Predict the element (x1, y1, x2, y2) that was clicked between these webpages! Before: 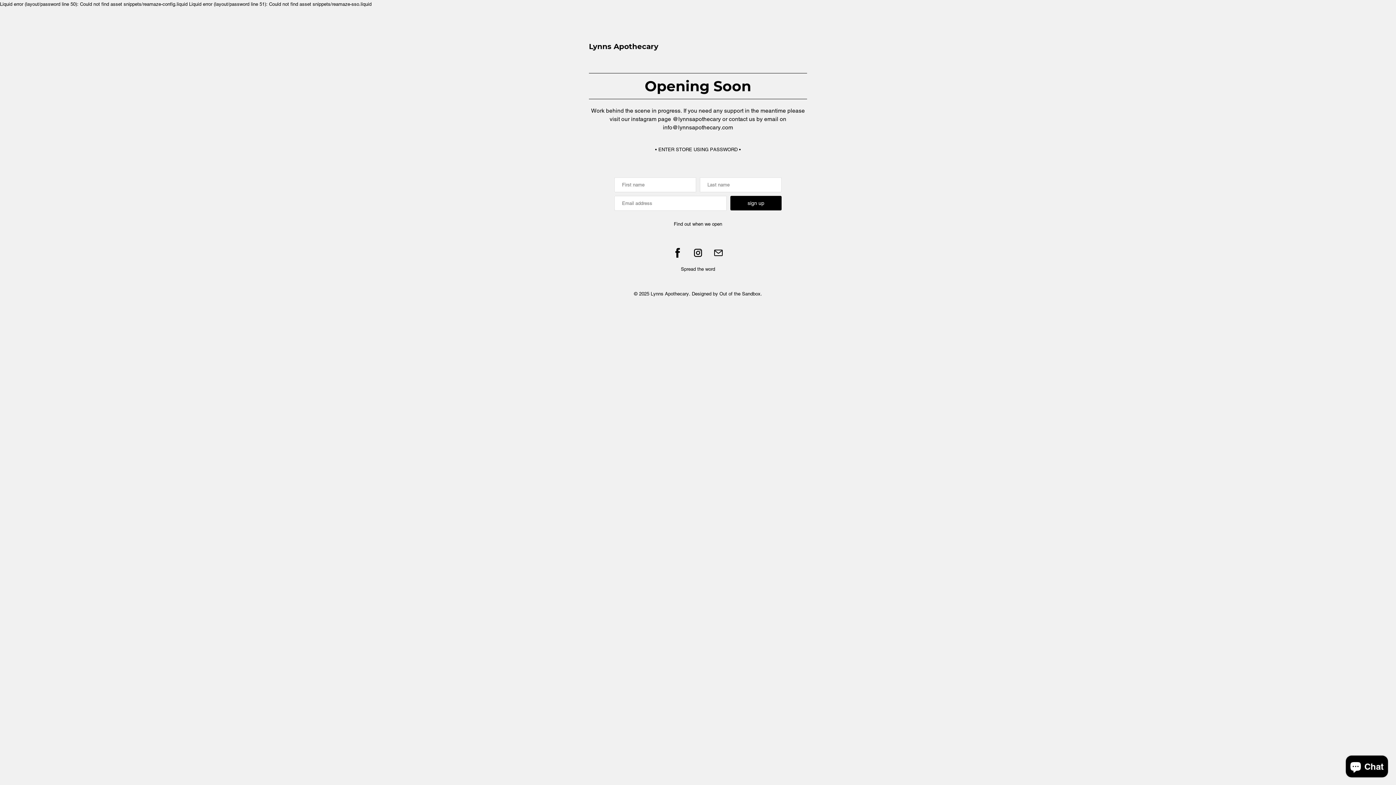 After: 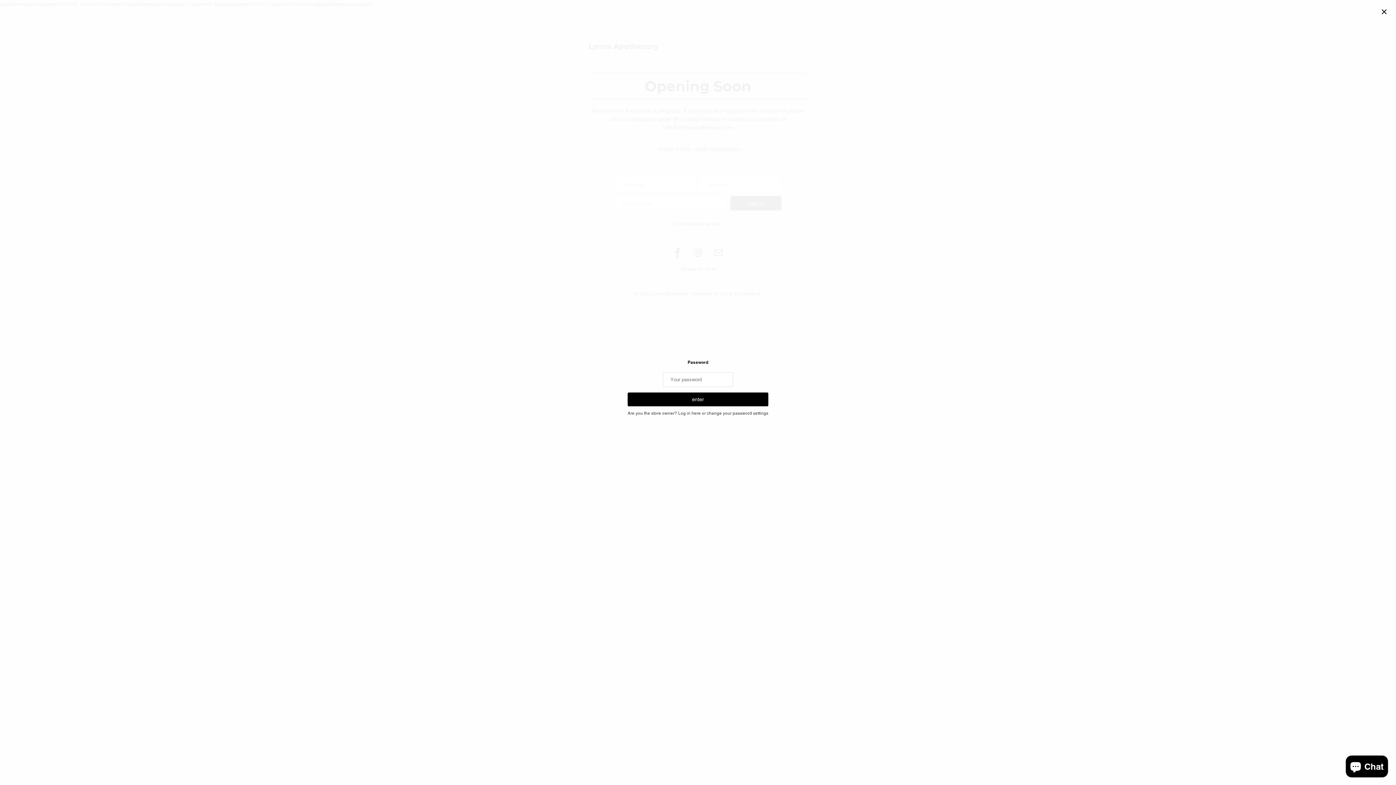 Action: bbox: (655, 146, 741, 152) label: • ENTER STORE USING PASSWORD •